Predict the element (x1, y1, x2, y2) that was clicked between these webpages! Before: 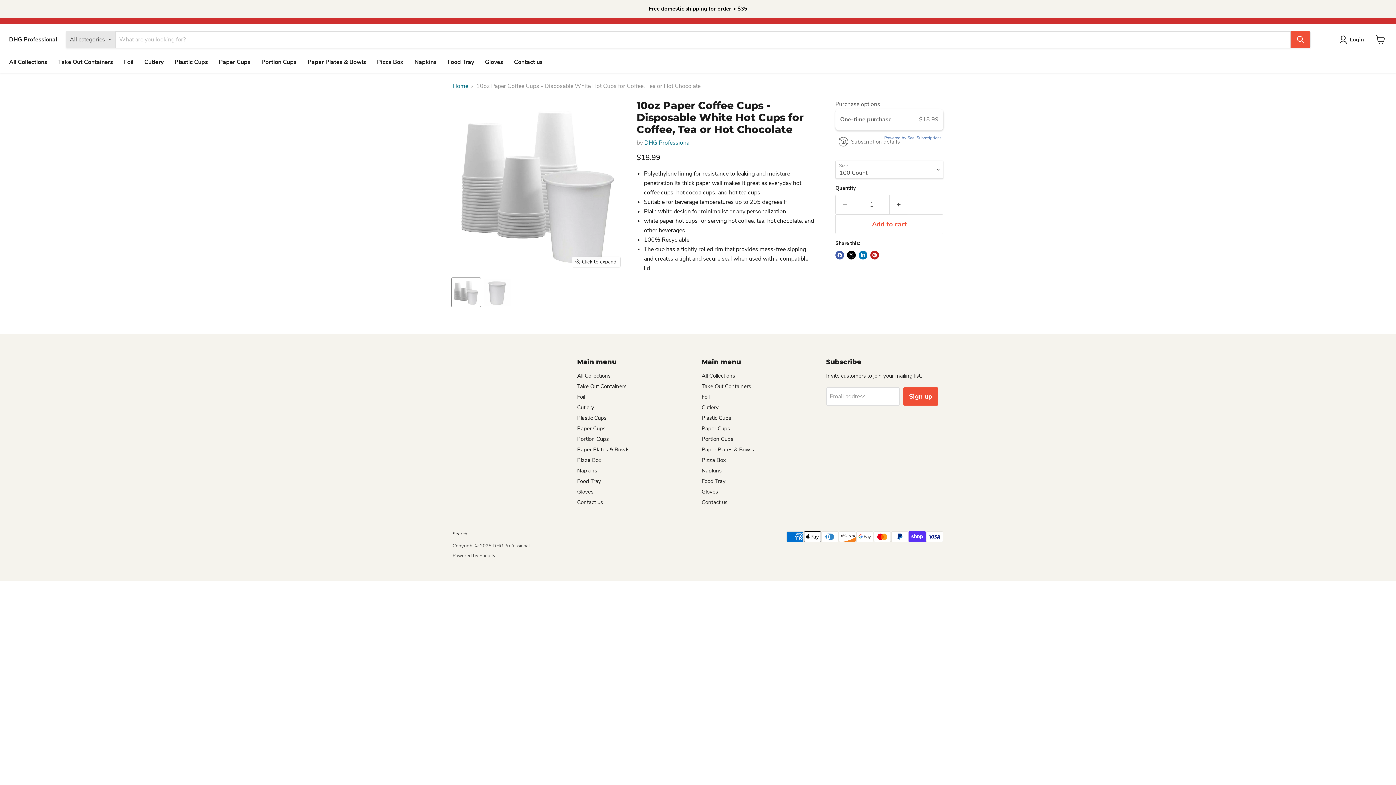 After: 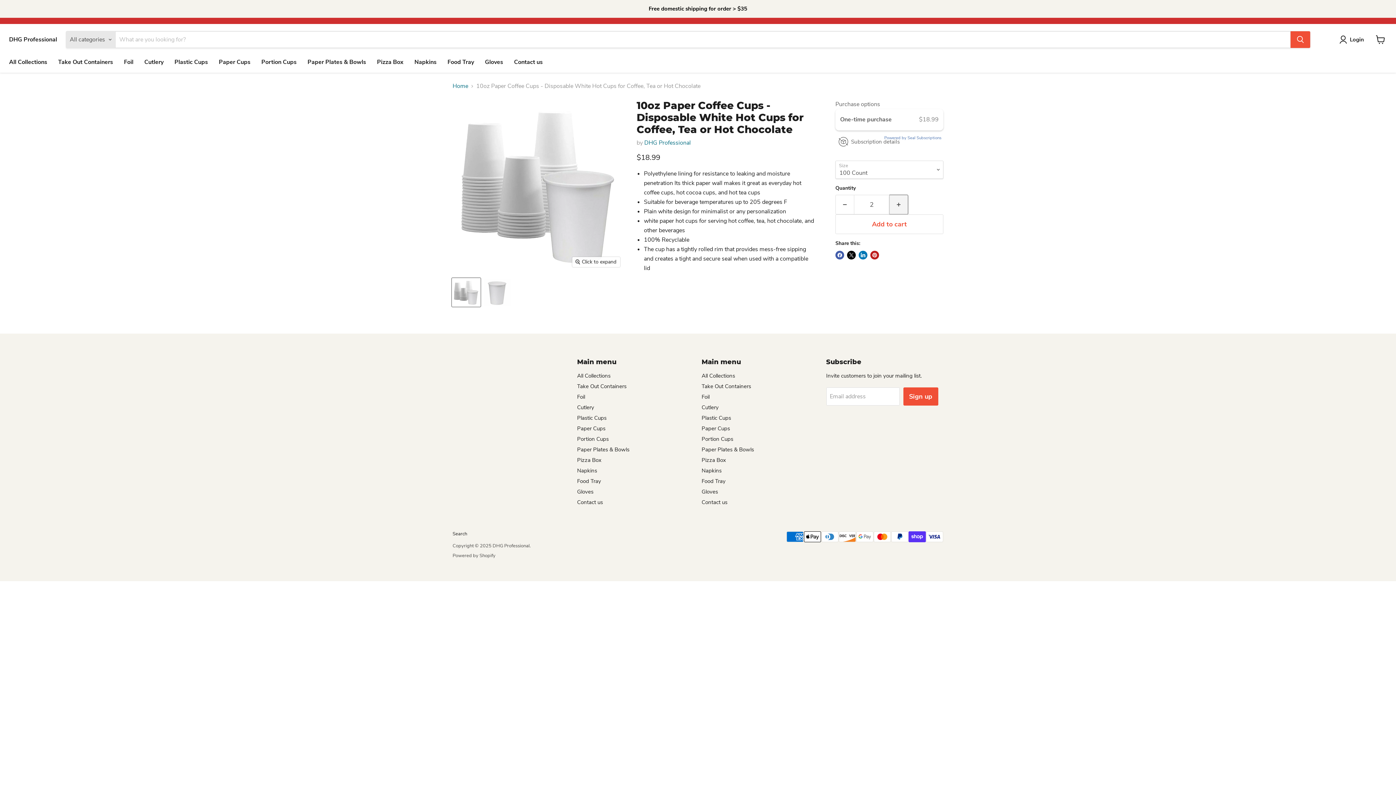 Action: label: Increase quantity by 1 bbox: (889, 194, 908, 214)